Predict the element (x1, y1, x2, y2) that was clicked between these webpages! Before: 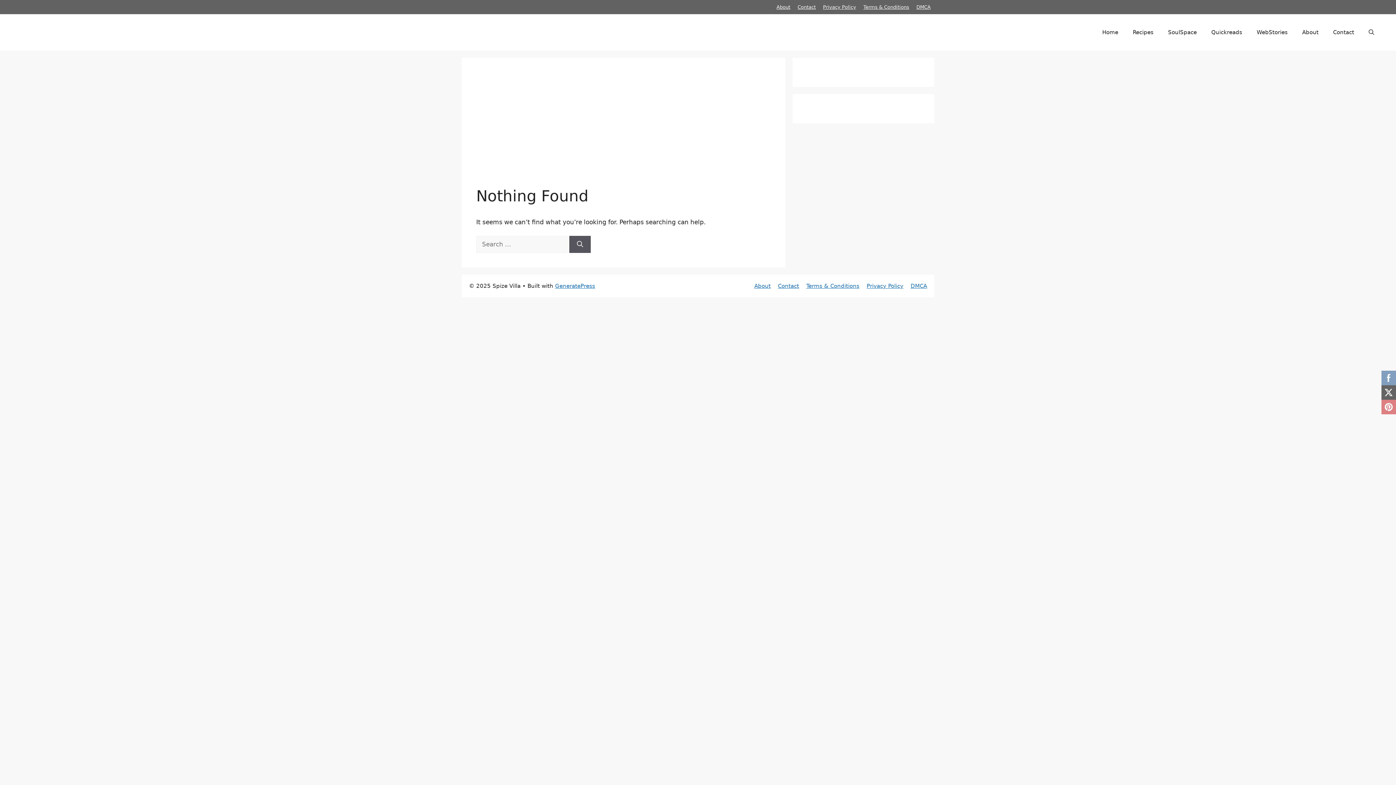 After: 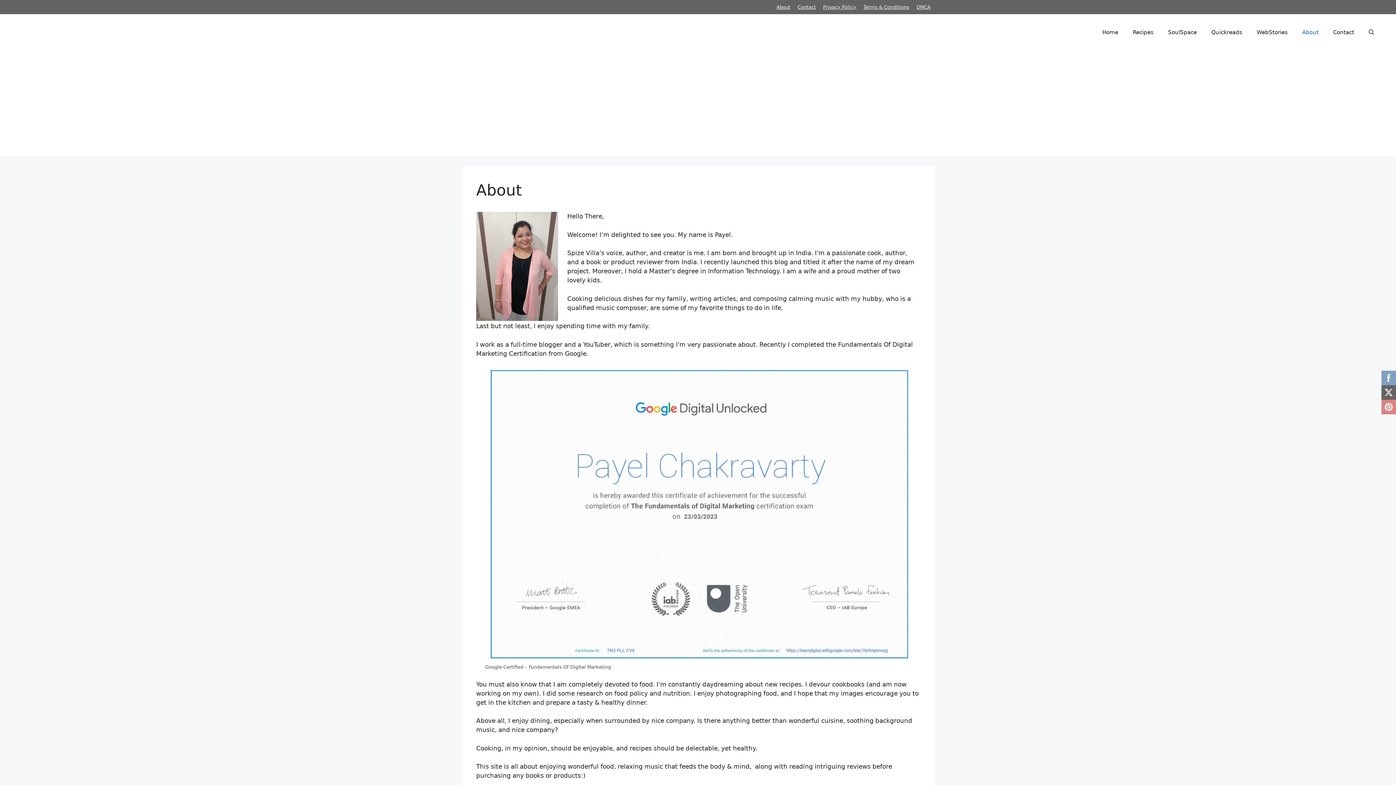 Action: label: About bbox: (1295, 21, 1326, 43)